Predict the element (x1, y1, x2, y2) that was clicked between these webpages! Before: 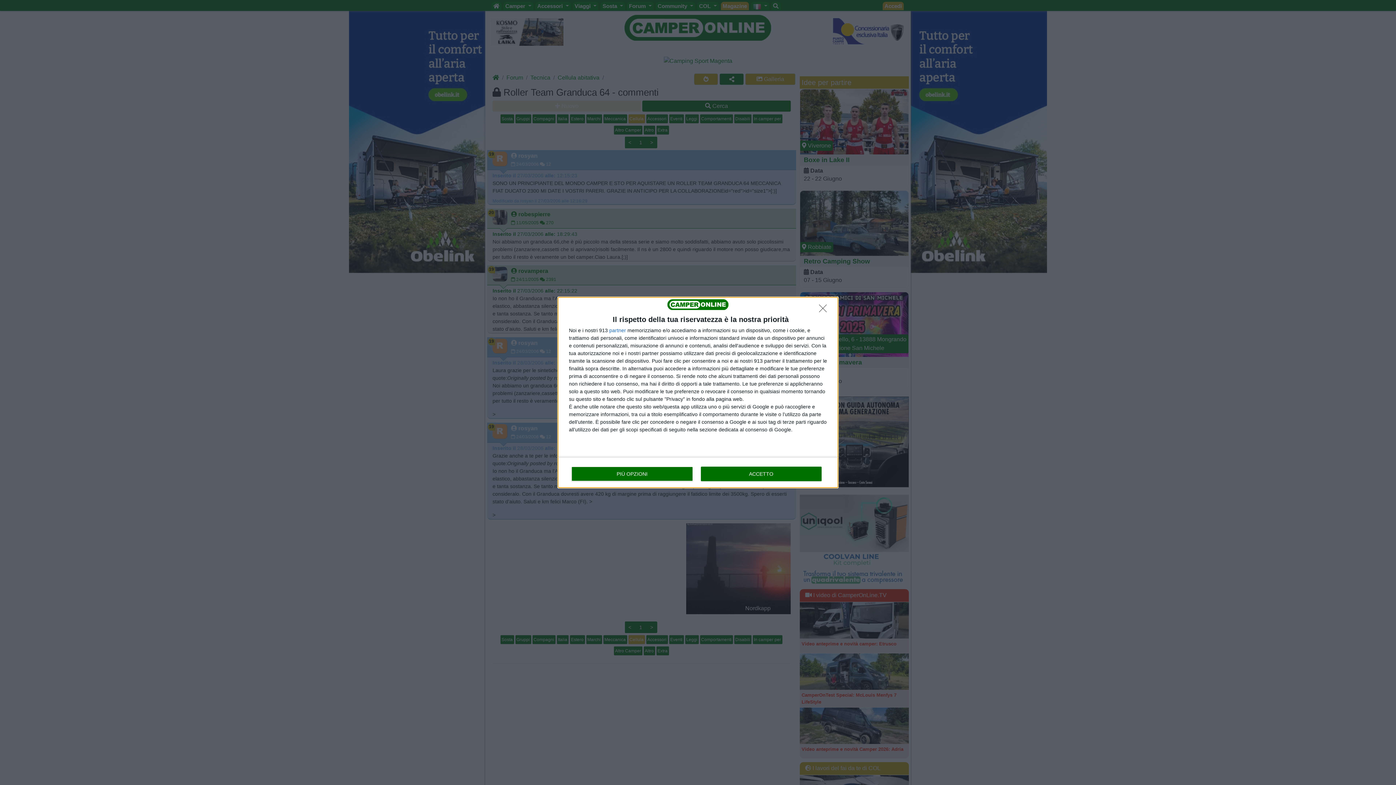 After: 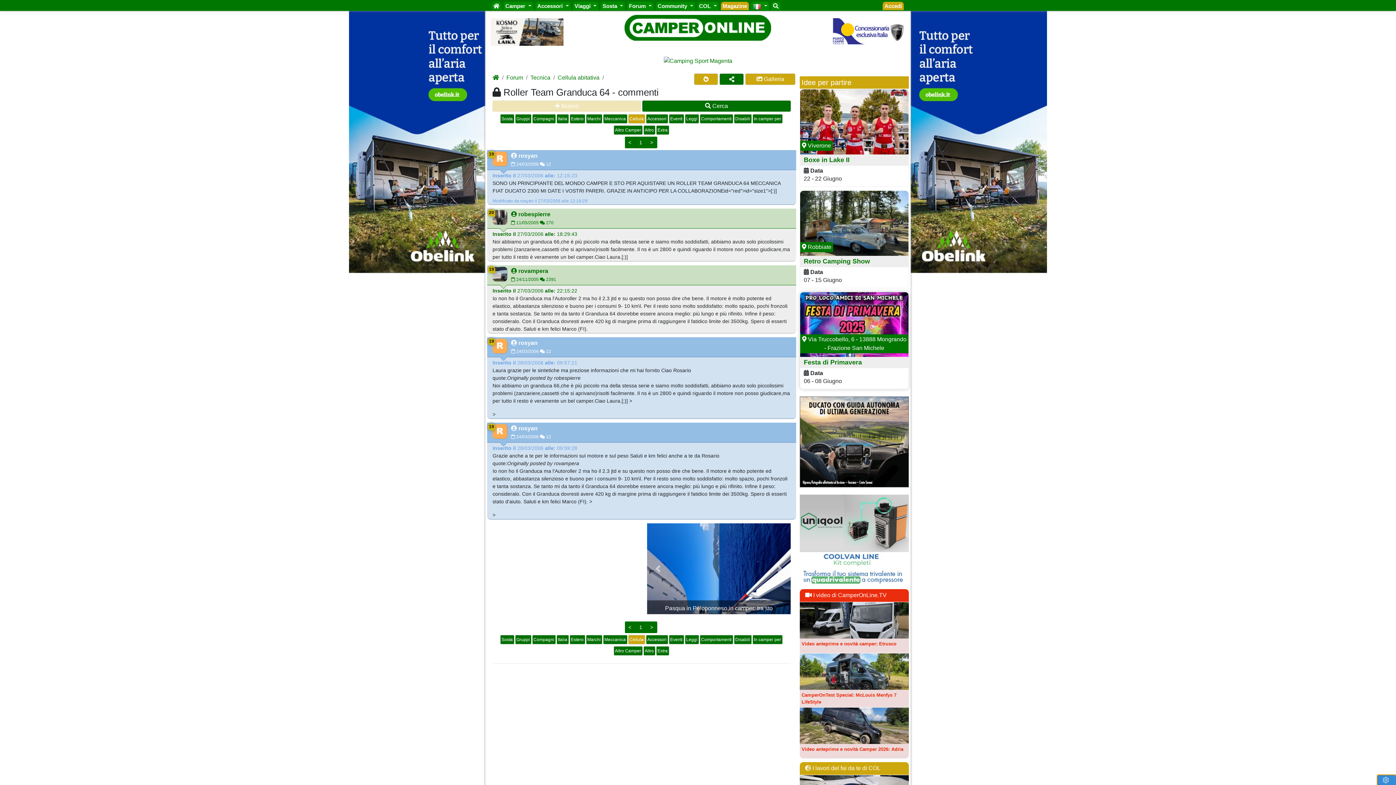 Action: label:  Non accetto bbox: (819, 304, 830, 316)